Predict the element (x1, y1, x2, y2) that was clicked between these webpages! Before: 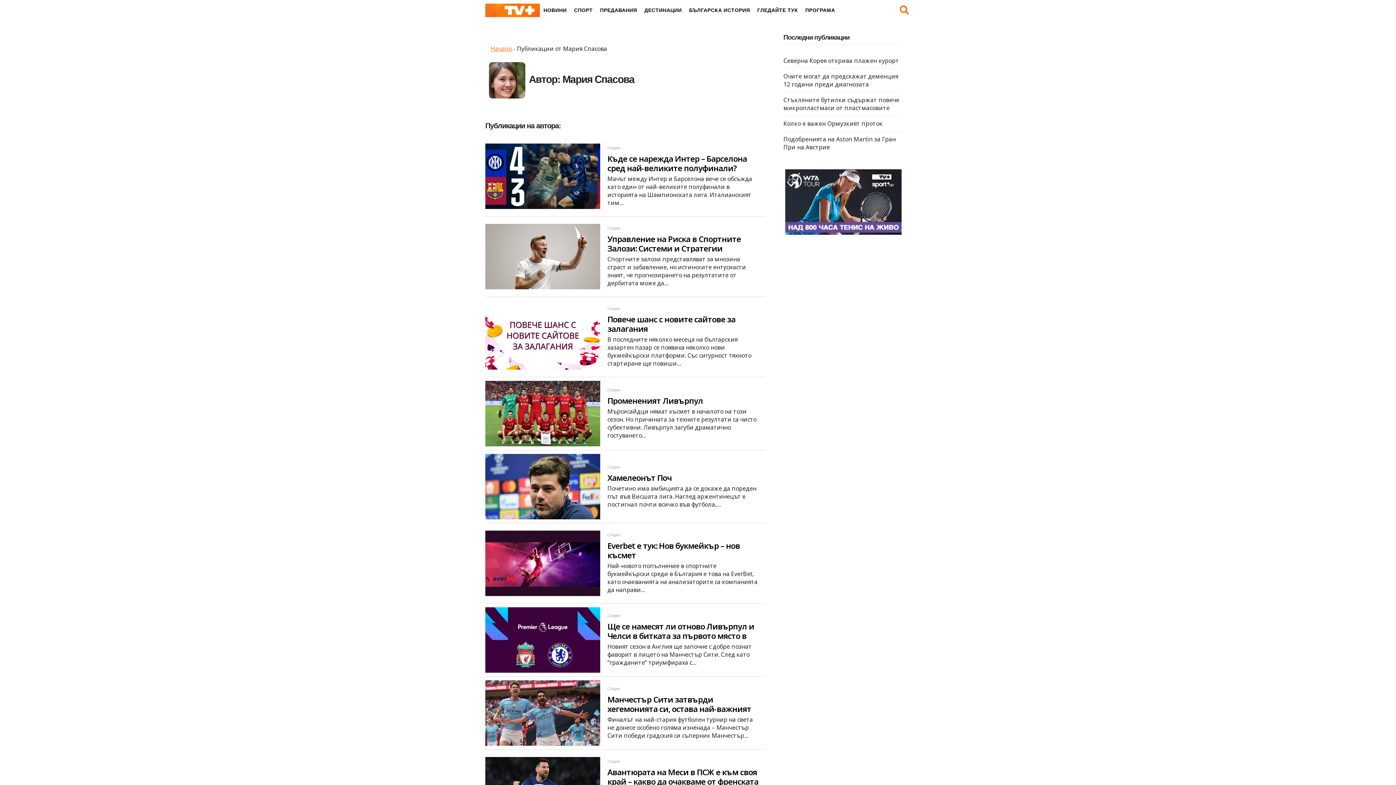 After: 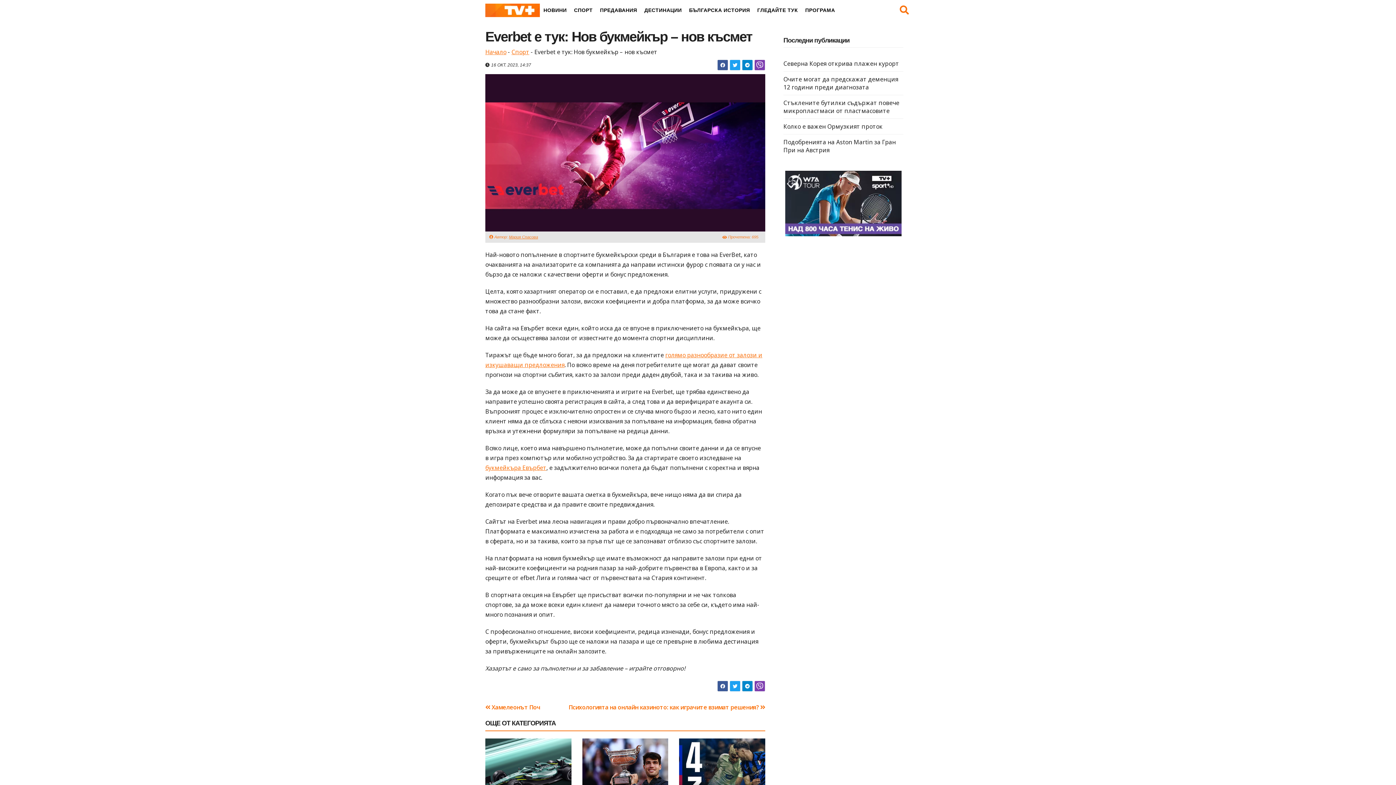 Action: bbox: (485, 531, 600, 596)